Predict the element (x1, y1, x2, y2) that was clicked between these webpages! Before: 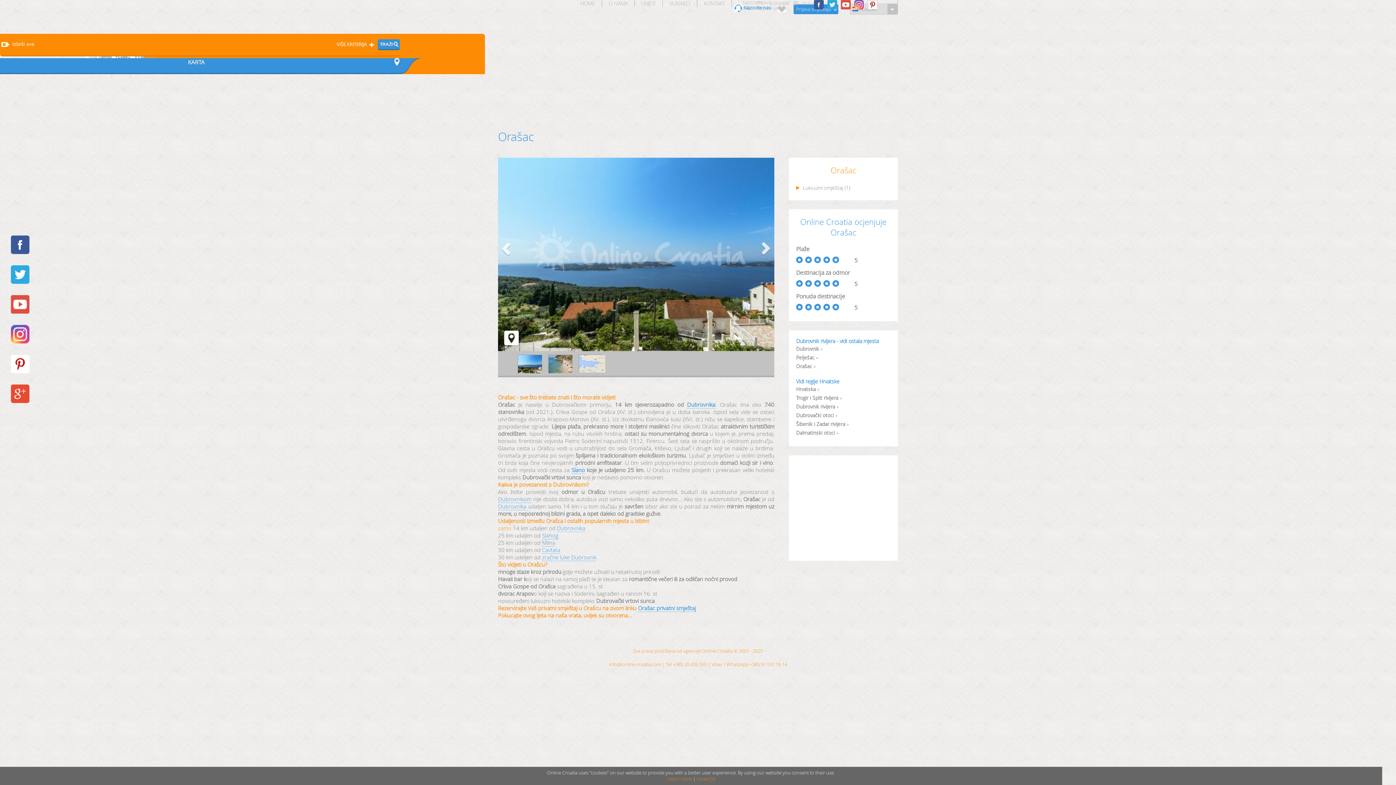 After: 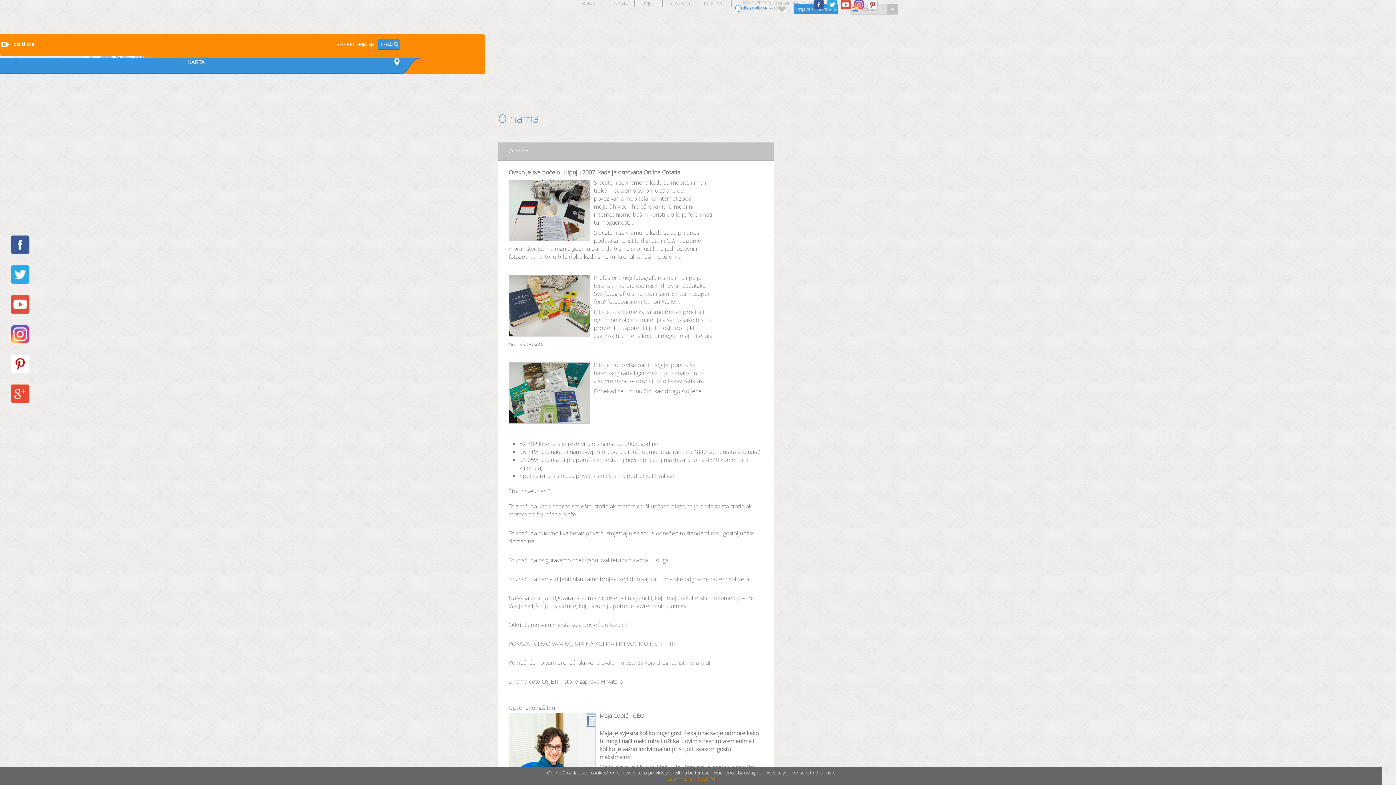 Action: bbox: (608, 0, 628, 6) label: O NAMA